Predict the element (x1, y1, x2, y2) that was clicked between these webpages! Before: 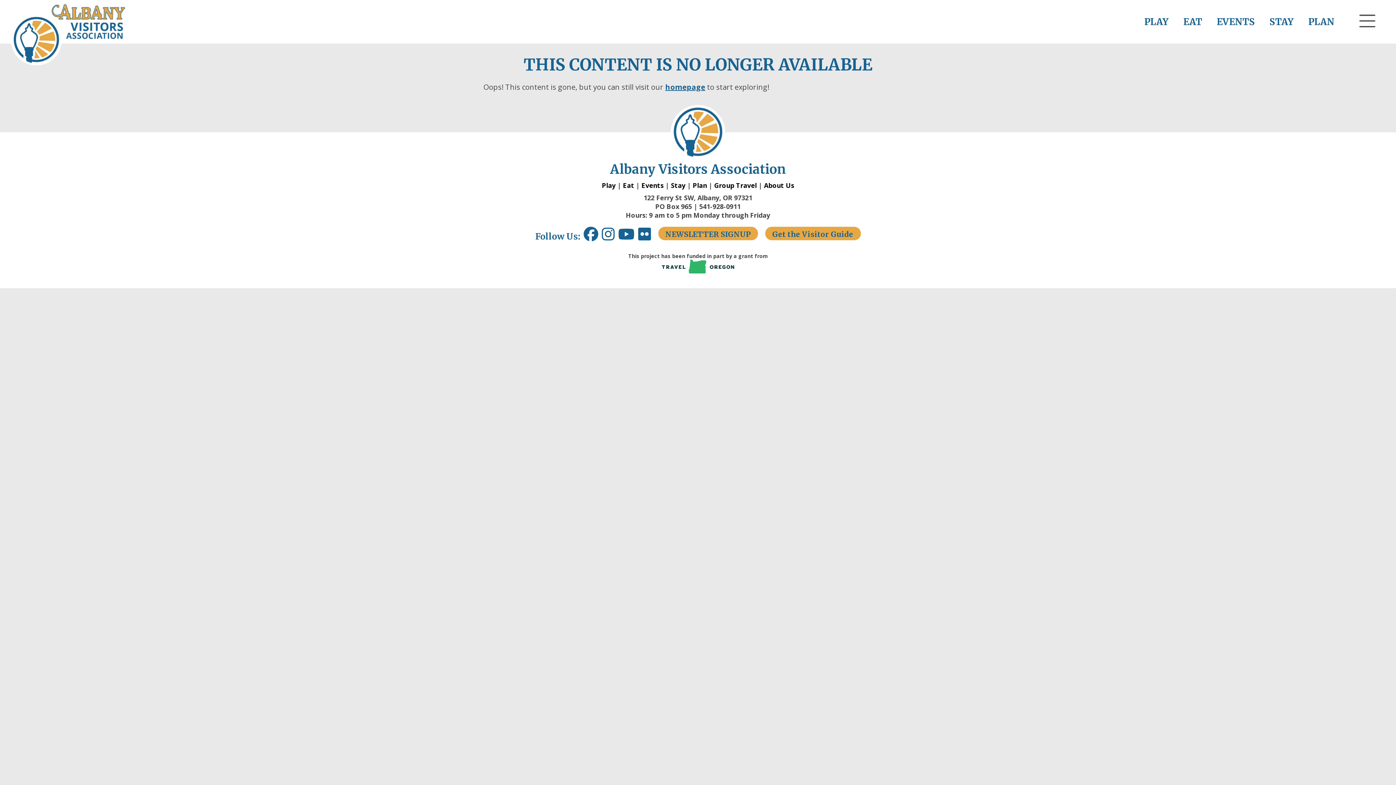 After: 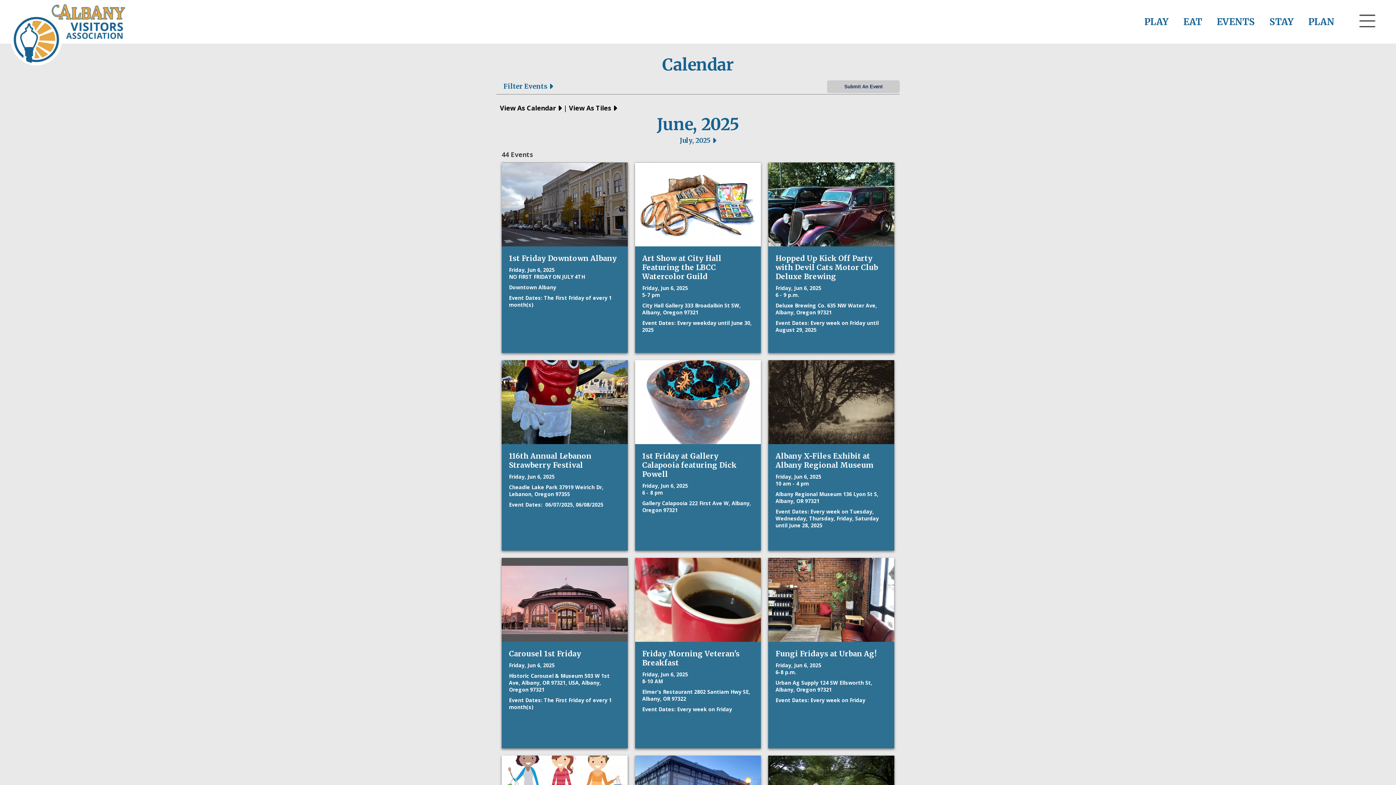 Action: label: Events bbox: (641, 181, 663, 189)